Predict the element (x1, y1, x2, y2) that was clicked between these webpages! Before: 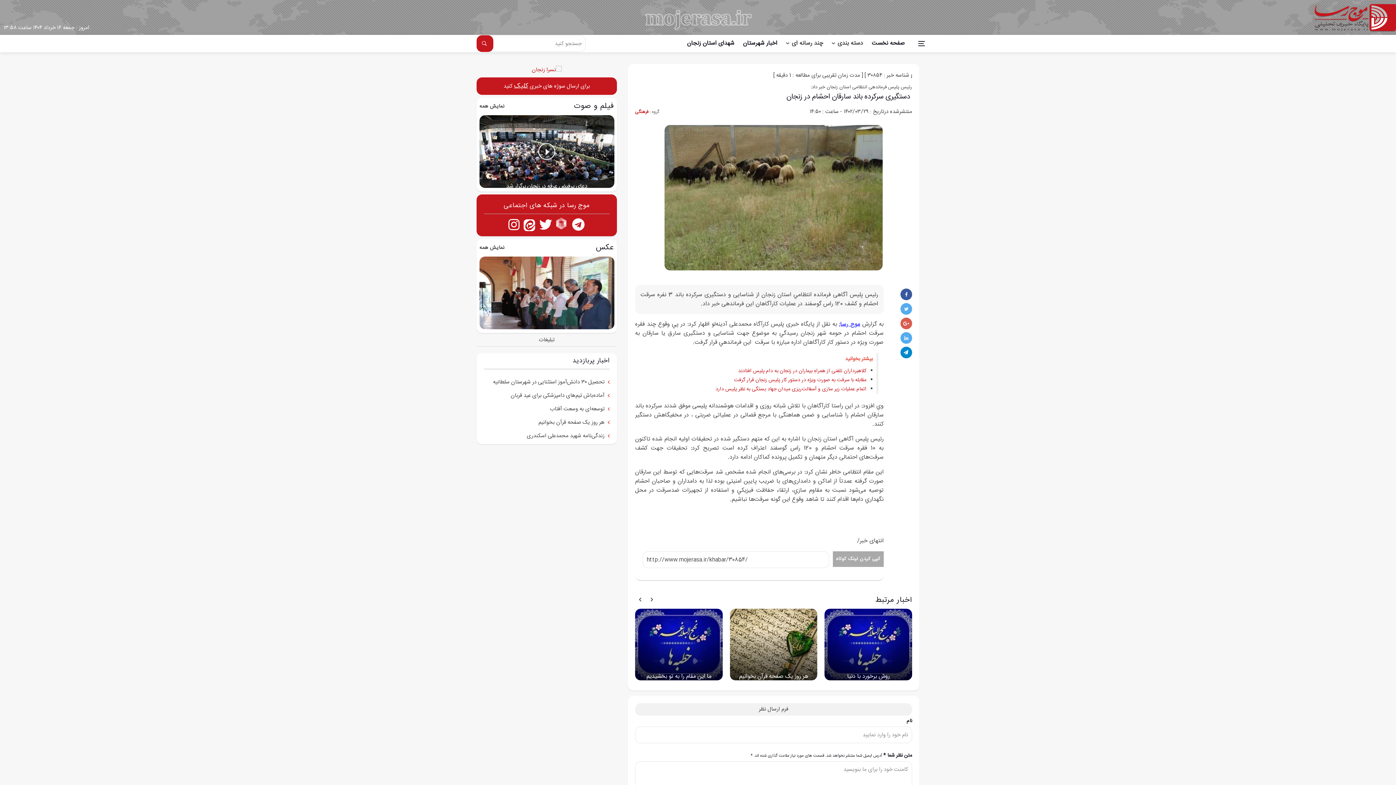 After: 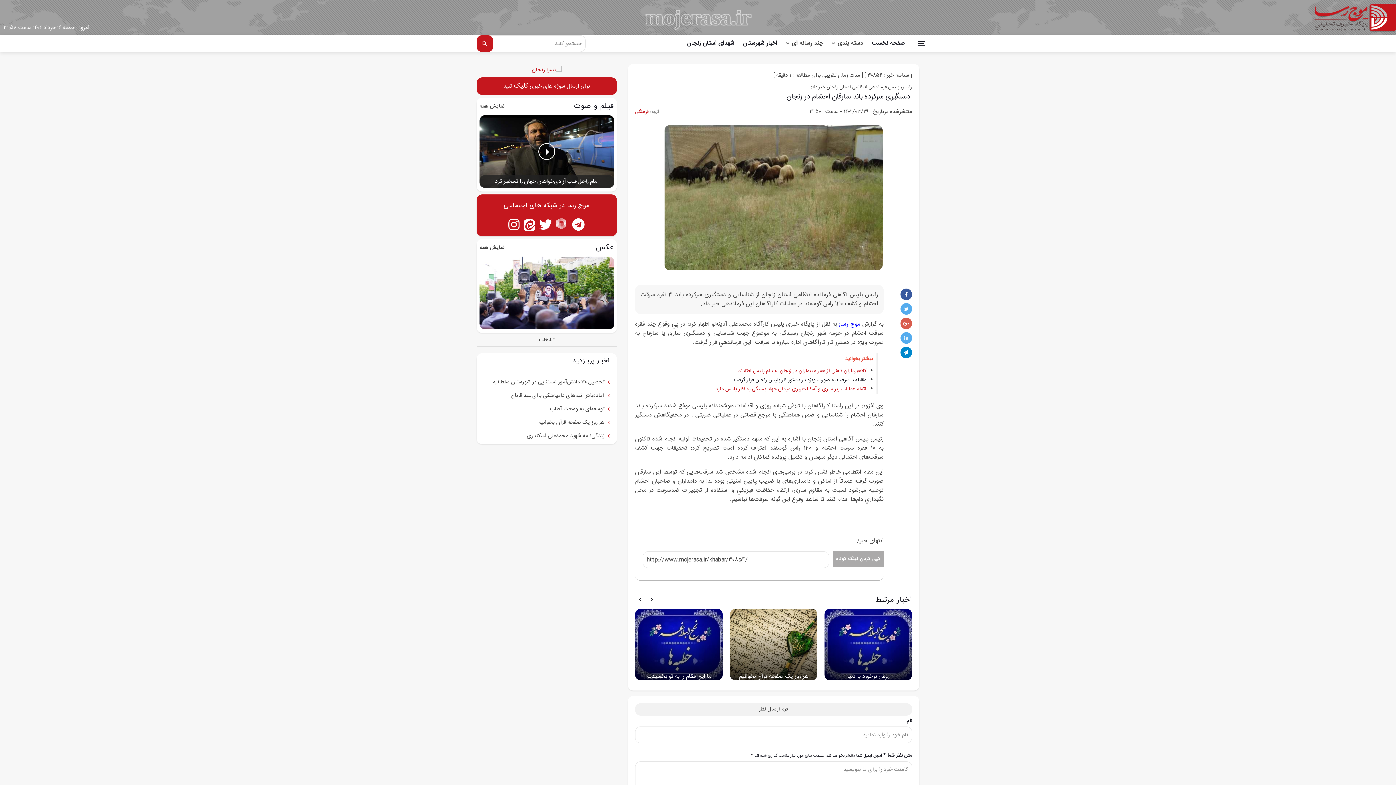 Action: label: مقابله با سرقت به صورت ویژه در دستور کار پلیس زنجان قرار گرفت bbox: (734, 376, 866, 384)